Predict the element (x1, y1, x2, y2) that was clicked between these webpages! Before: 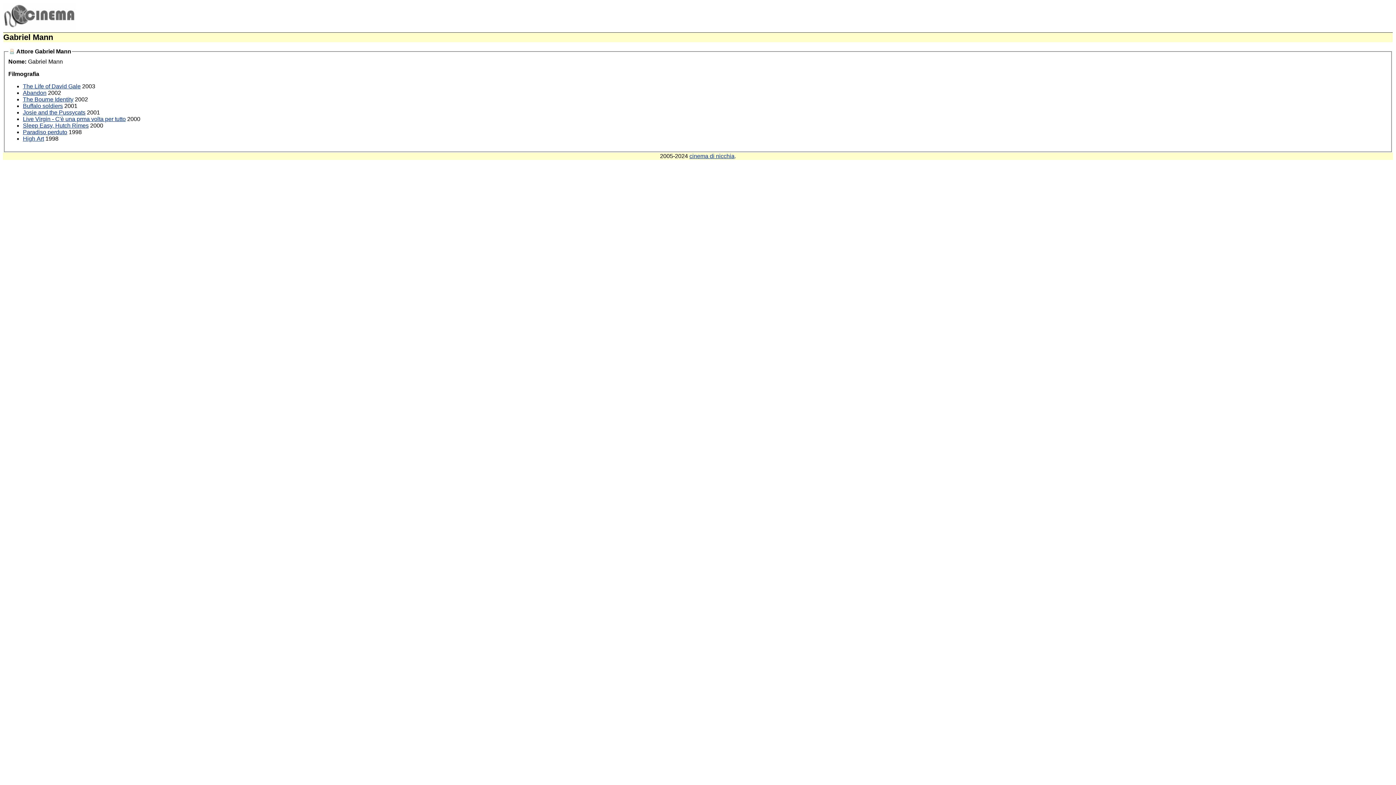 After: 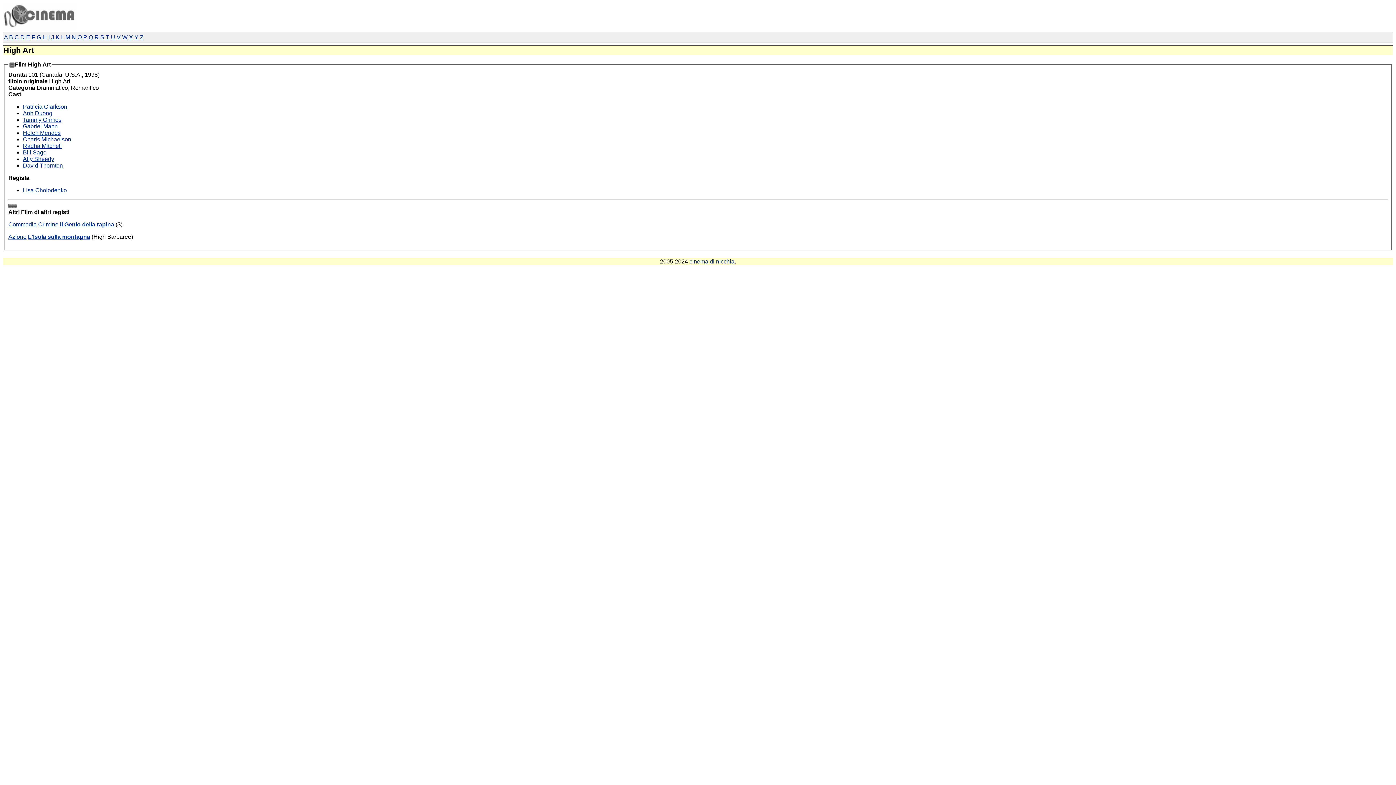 Action: label: High Art bbox: (22, 135, 44, 141)